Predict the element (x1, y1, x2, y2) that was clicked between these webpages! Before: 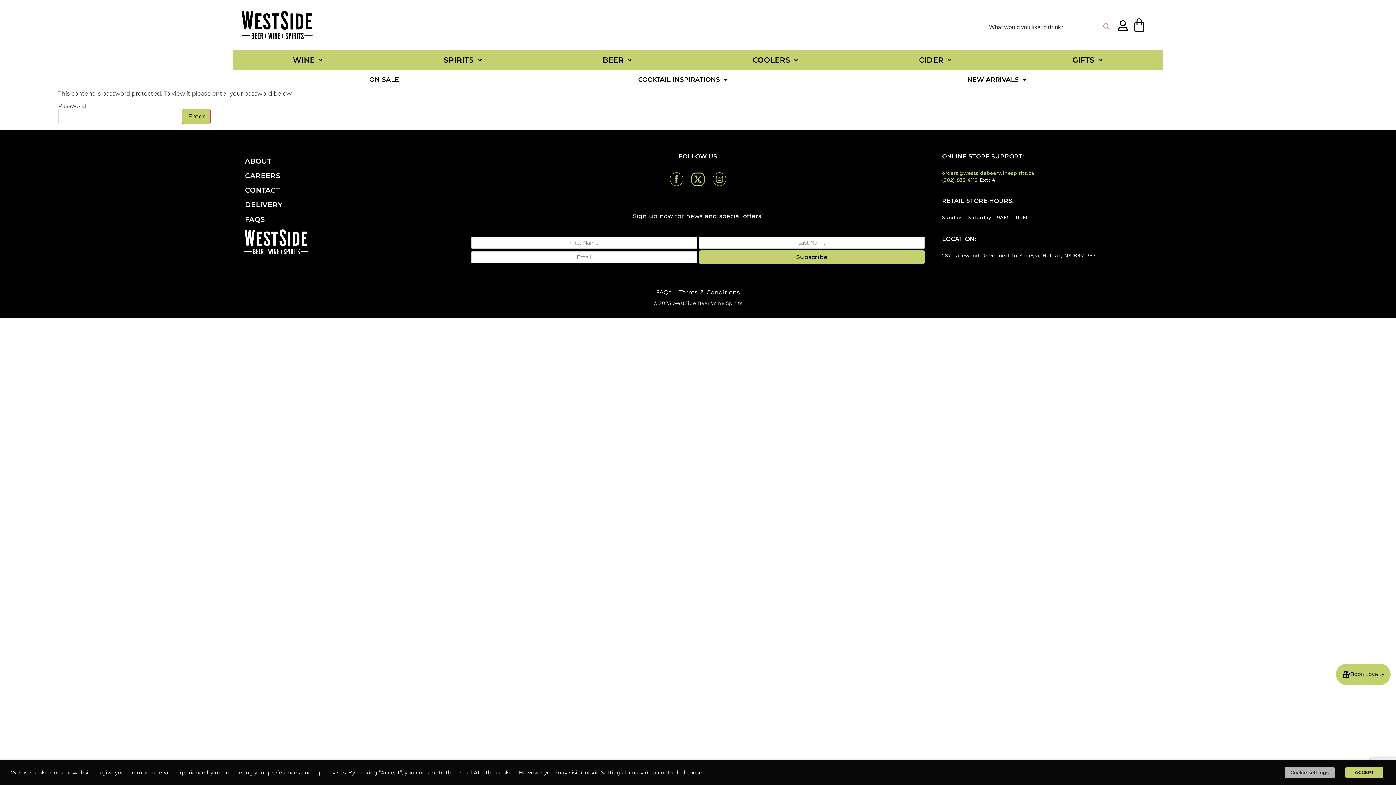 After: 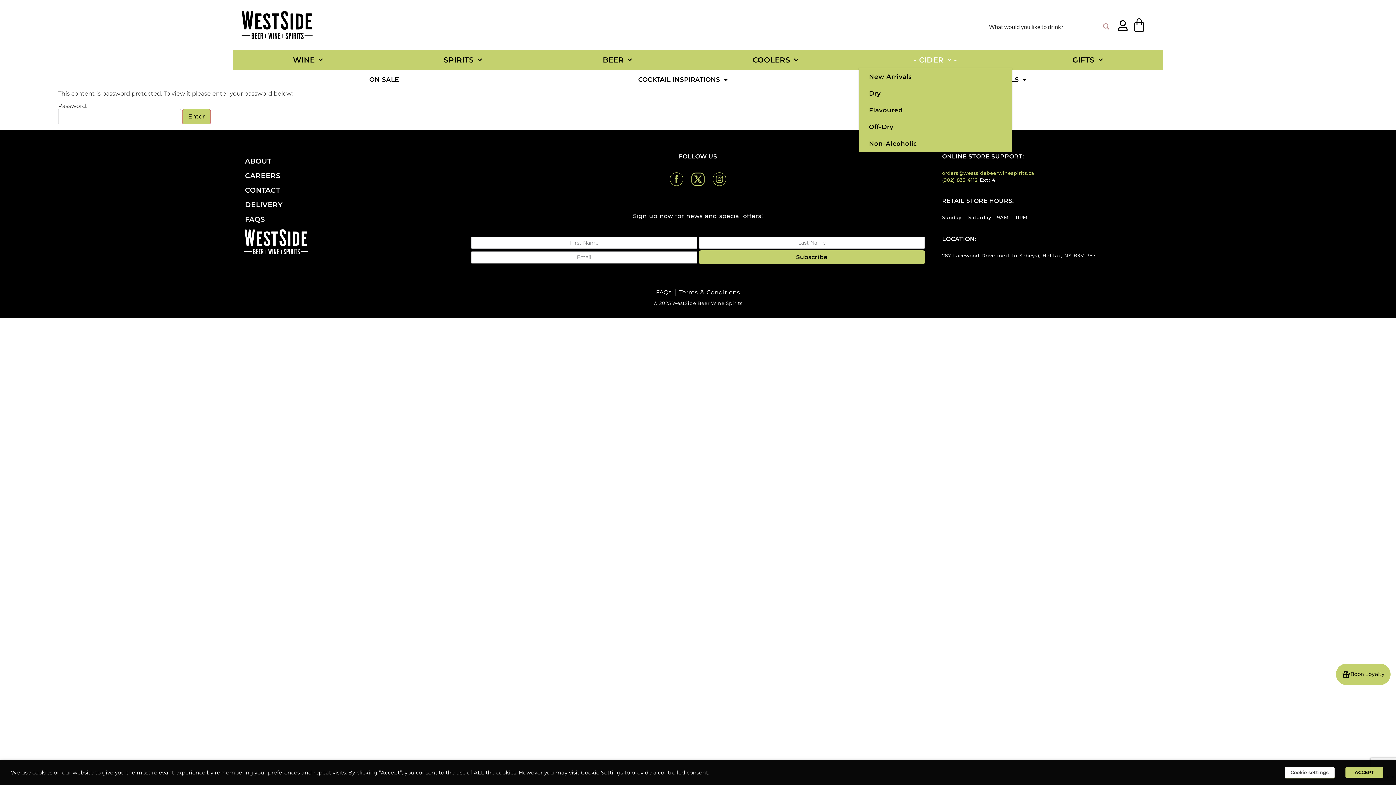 Action: bbox: (859, 51, 1012, 68) label: CIDER